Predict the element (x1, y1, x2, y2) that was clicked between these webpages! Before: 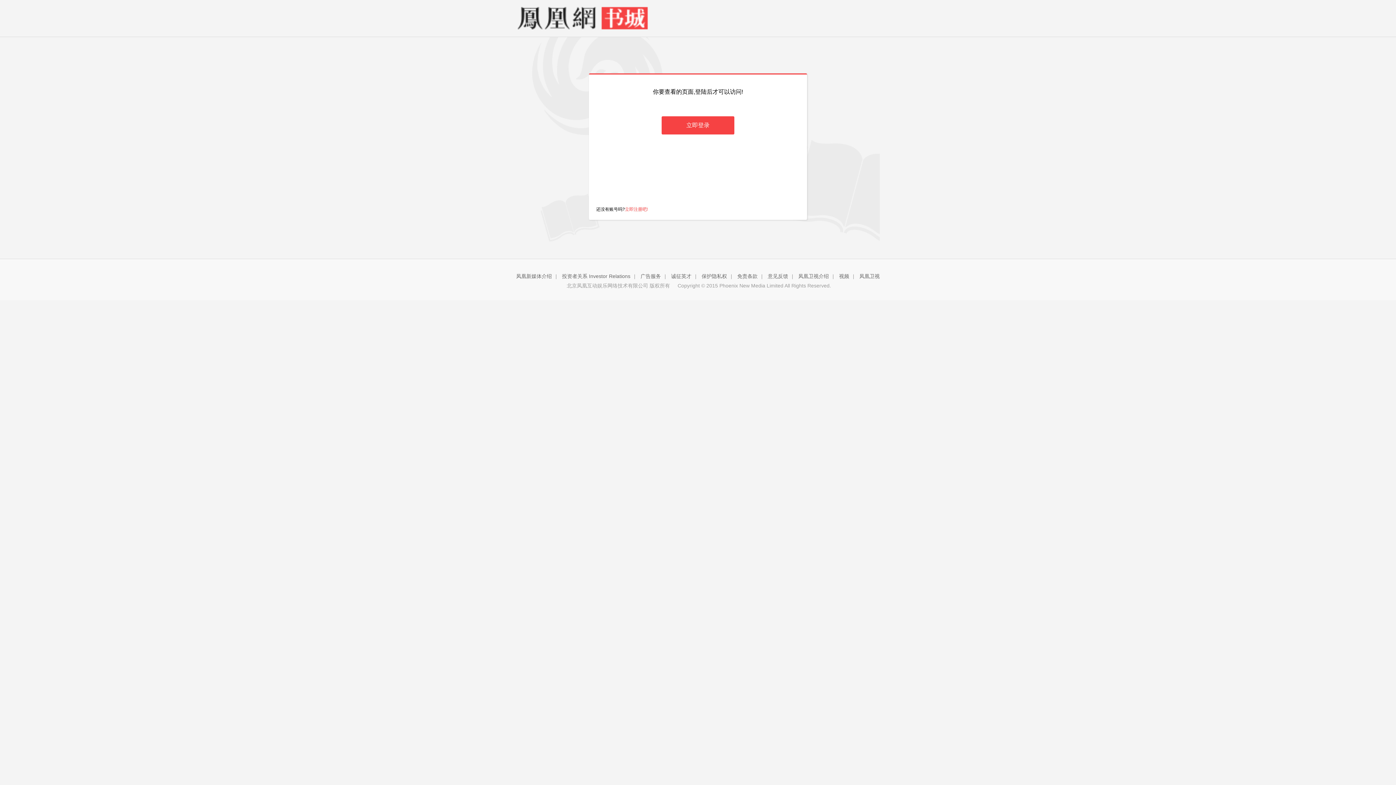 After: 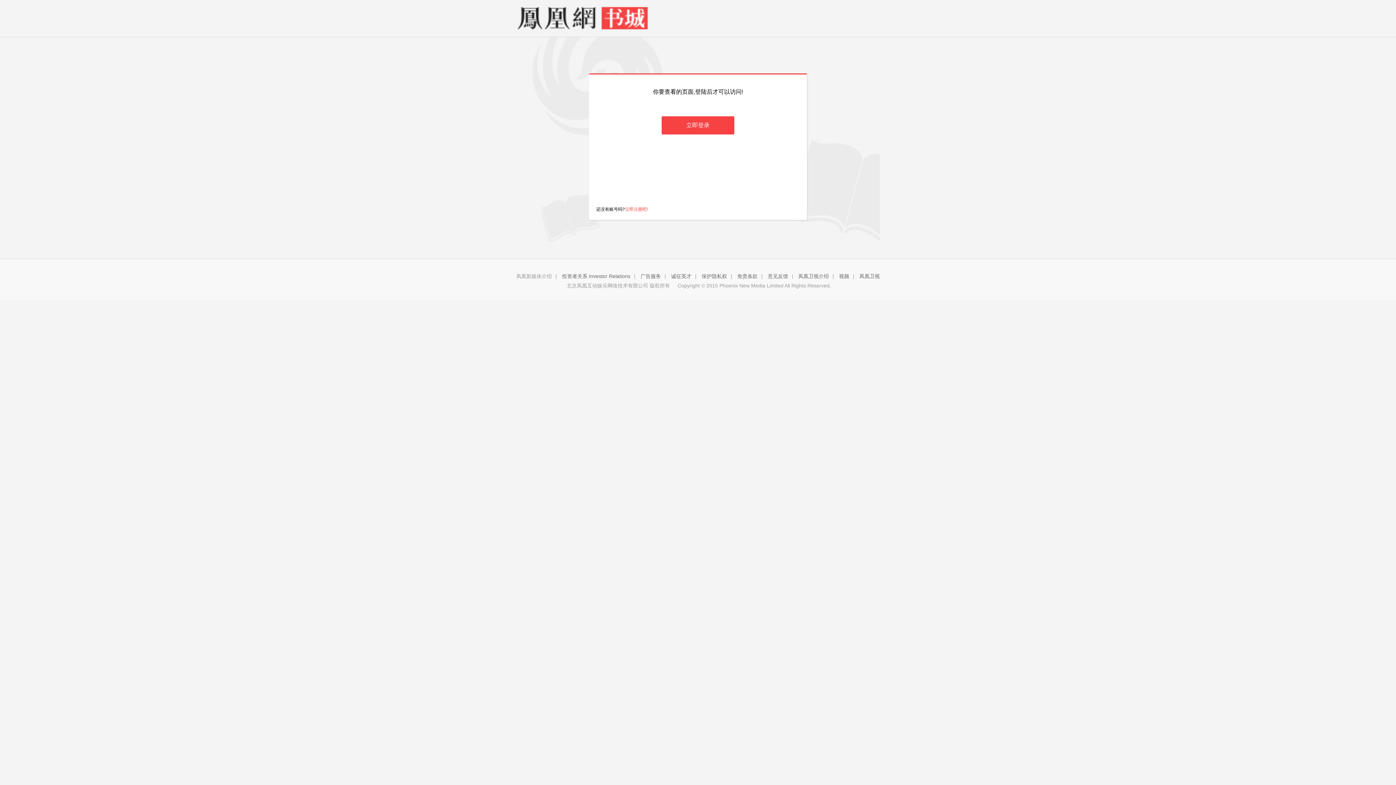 Action: label: 凤凰新媒体介绍 bbox: (516, 273, 552, 279)